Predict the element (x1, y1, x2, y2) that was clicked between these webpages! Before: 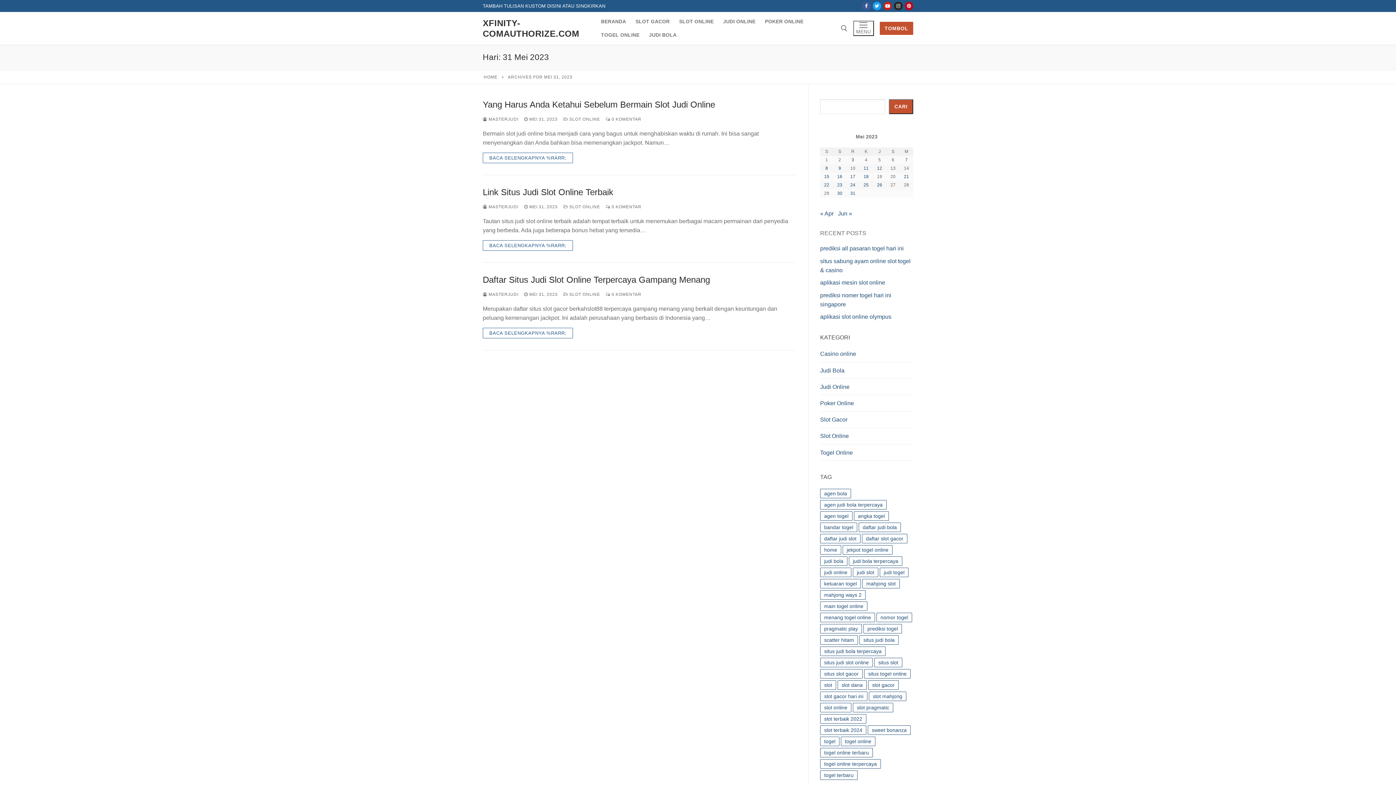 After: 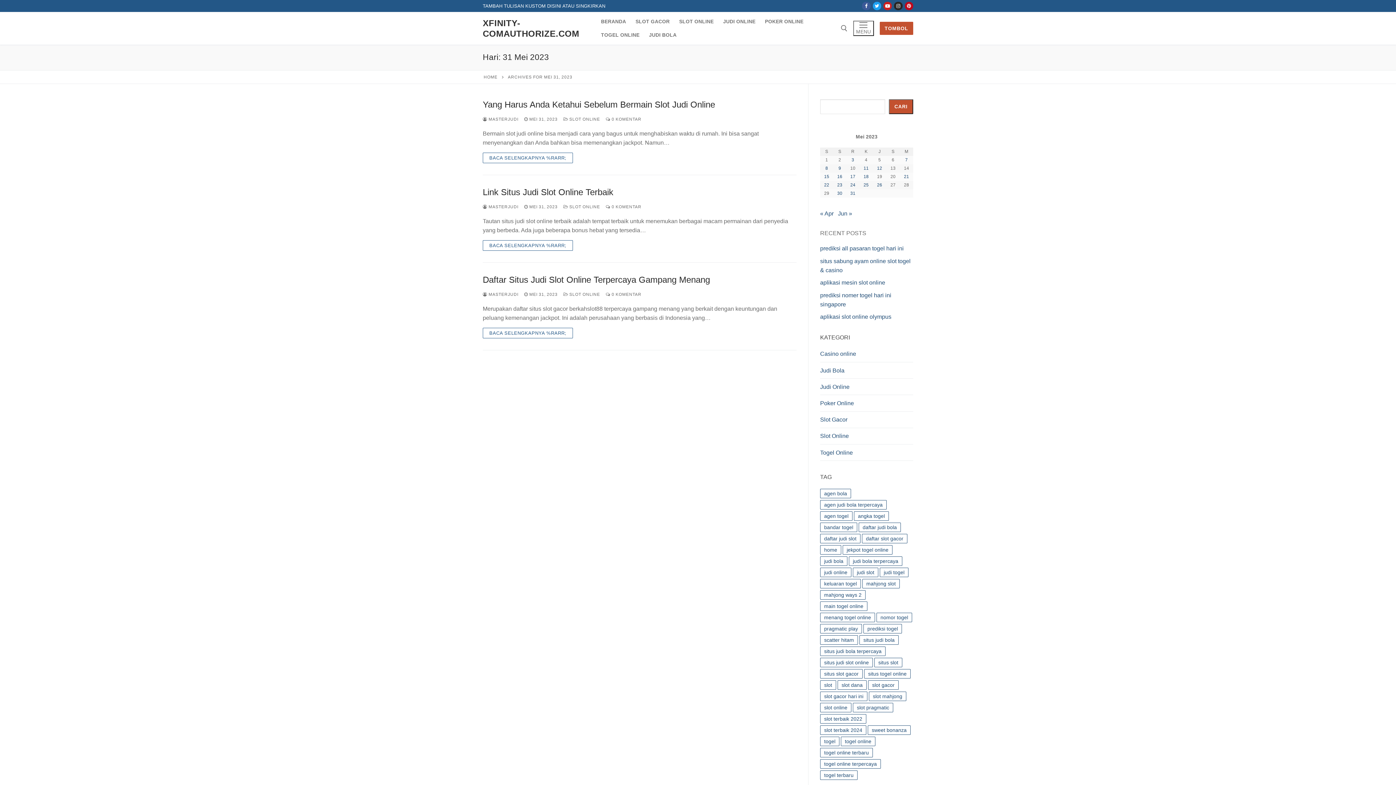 Action: bbox: (850, 190, 855, 195) label: Pos diterbitkan pada 31 May 2023